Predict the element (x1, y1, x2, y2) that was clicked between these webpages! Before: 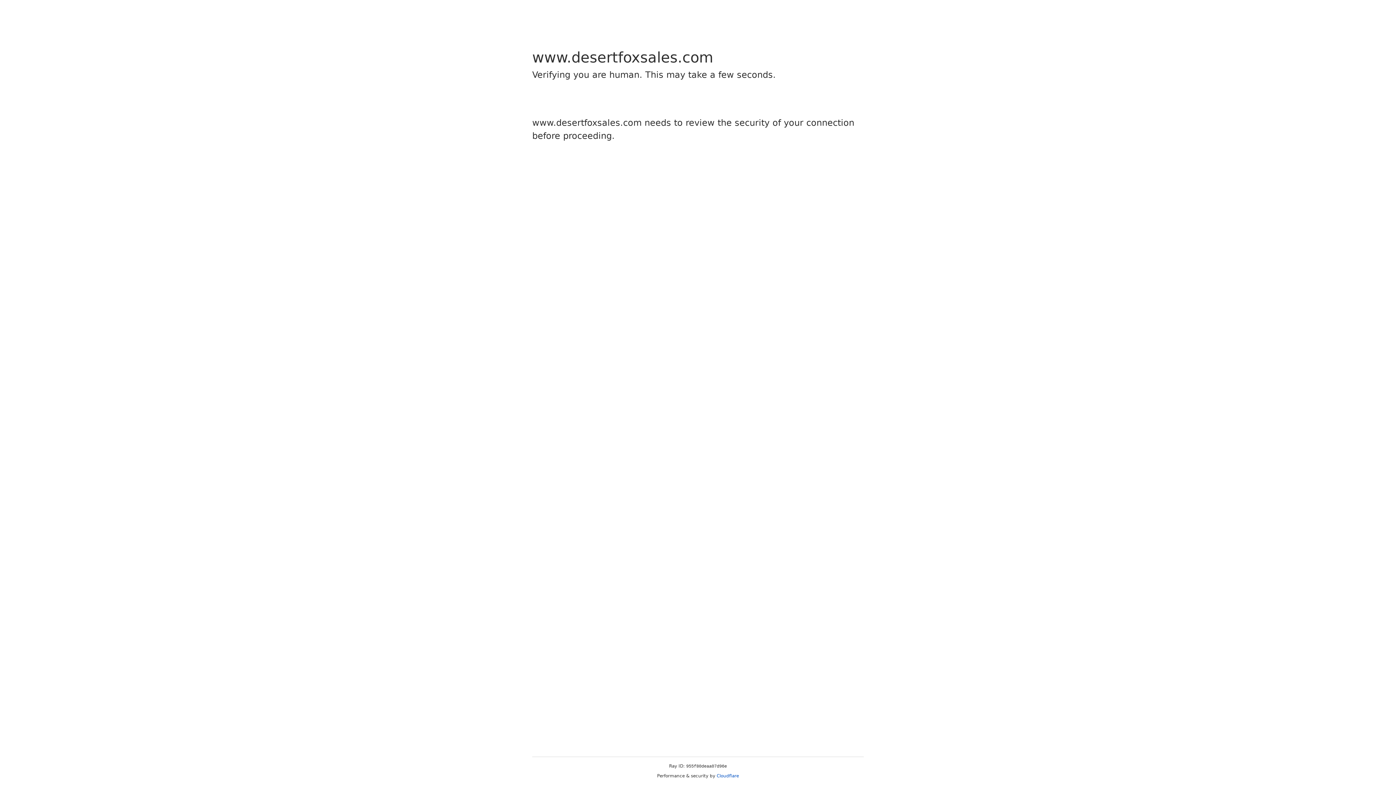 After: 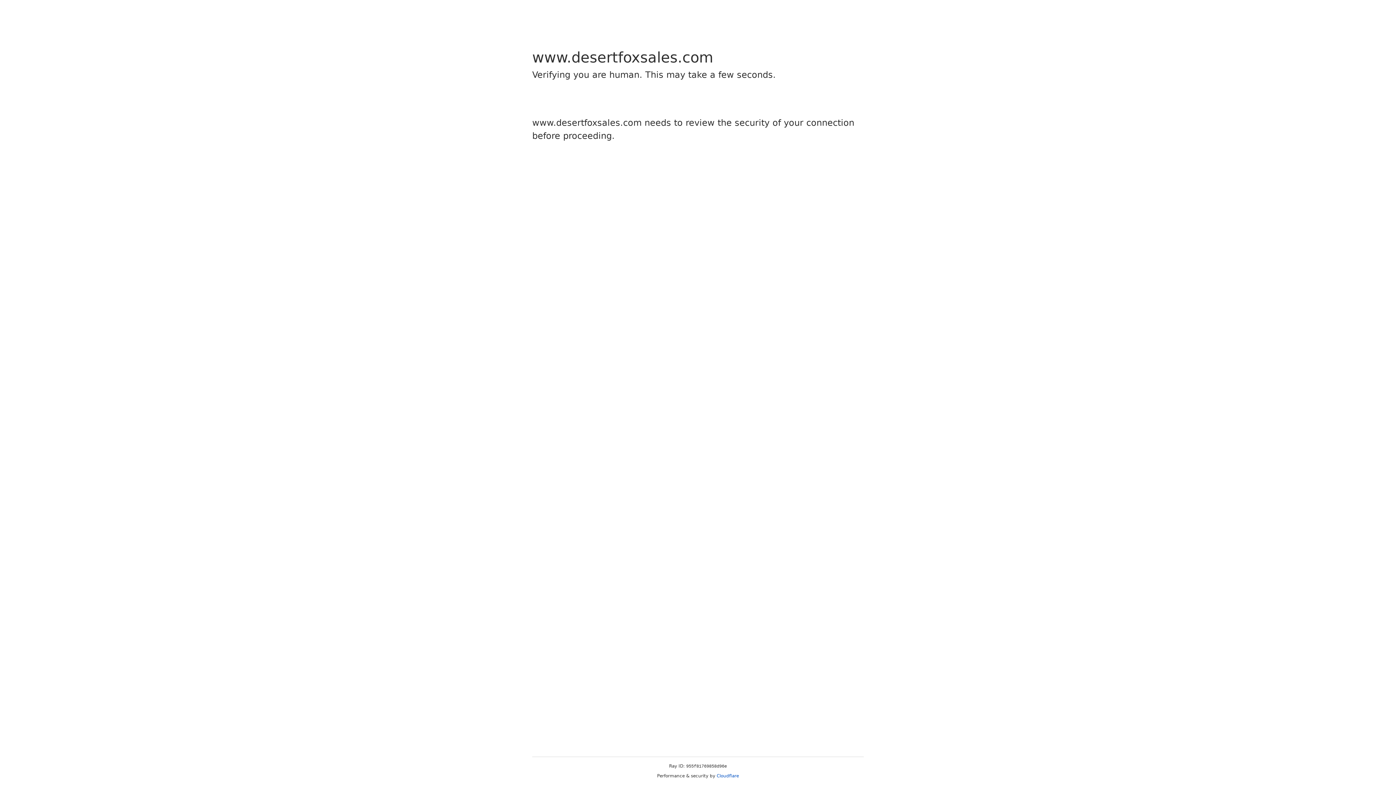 Action: bbox: (716, 773, 739, 778) label: Cloudflare